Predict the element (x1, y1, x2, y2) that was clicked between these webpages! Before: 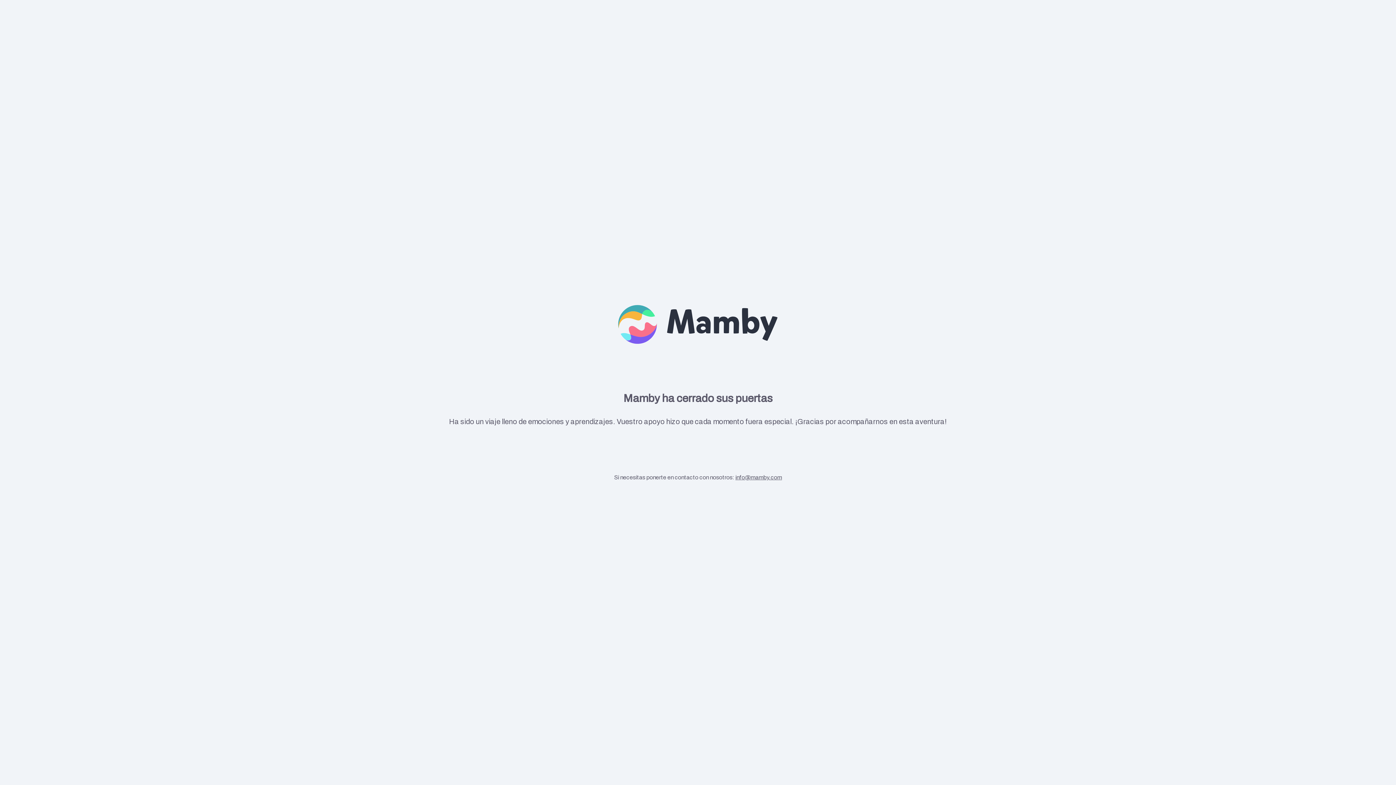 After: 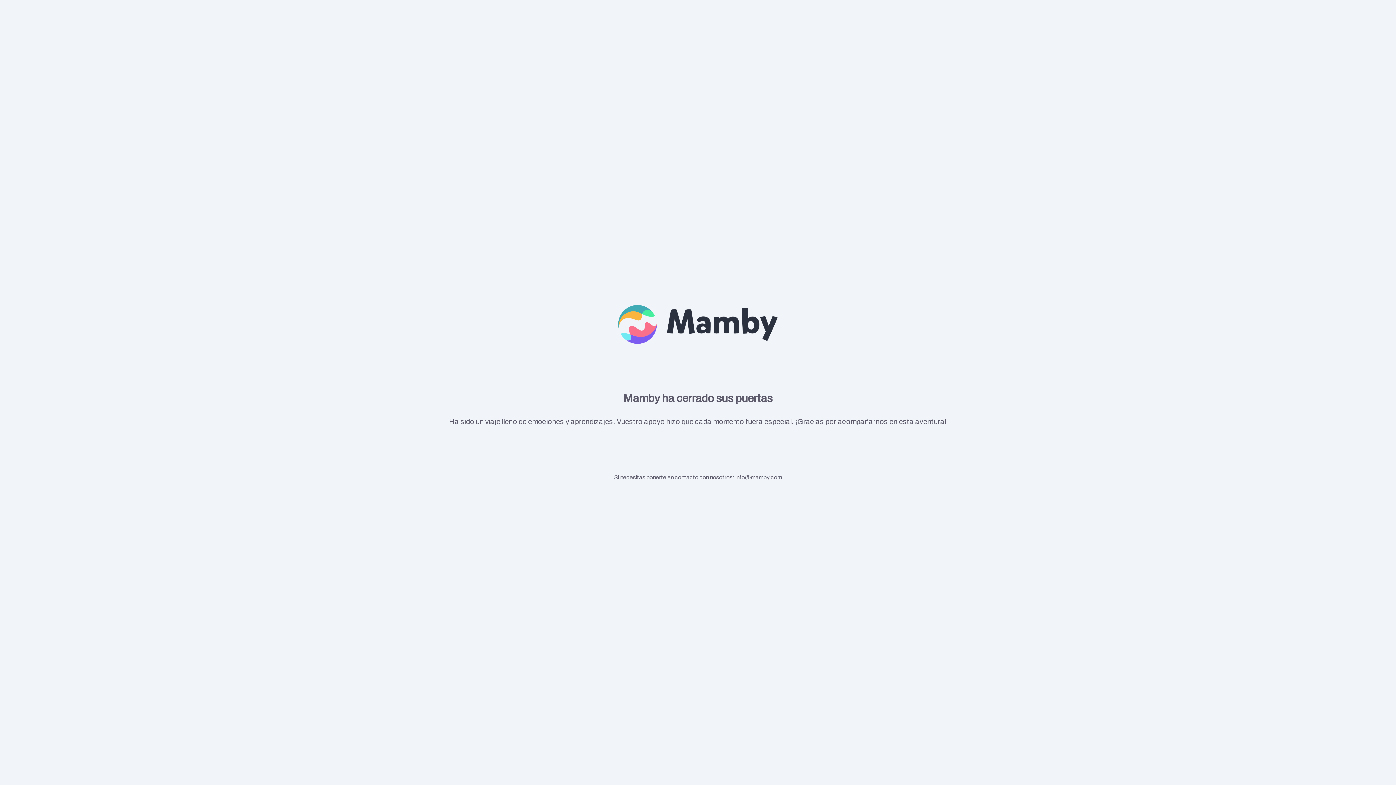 Action: label: info@mamby.com bbox: (735, 474, 782, 480)